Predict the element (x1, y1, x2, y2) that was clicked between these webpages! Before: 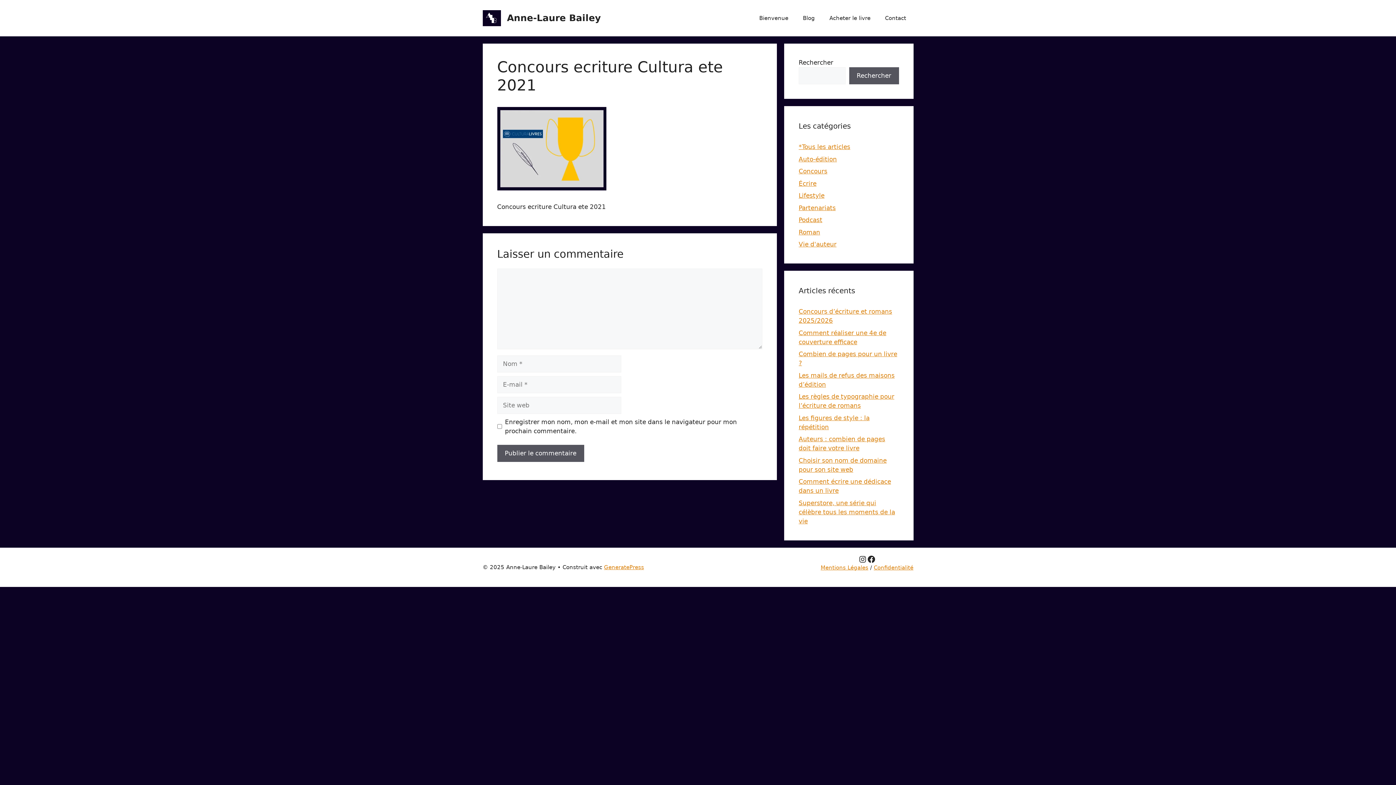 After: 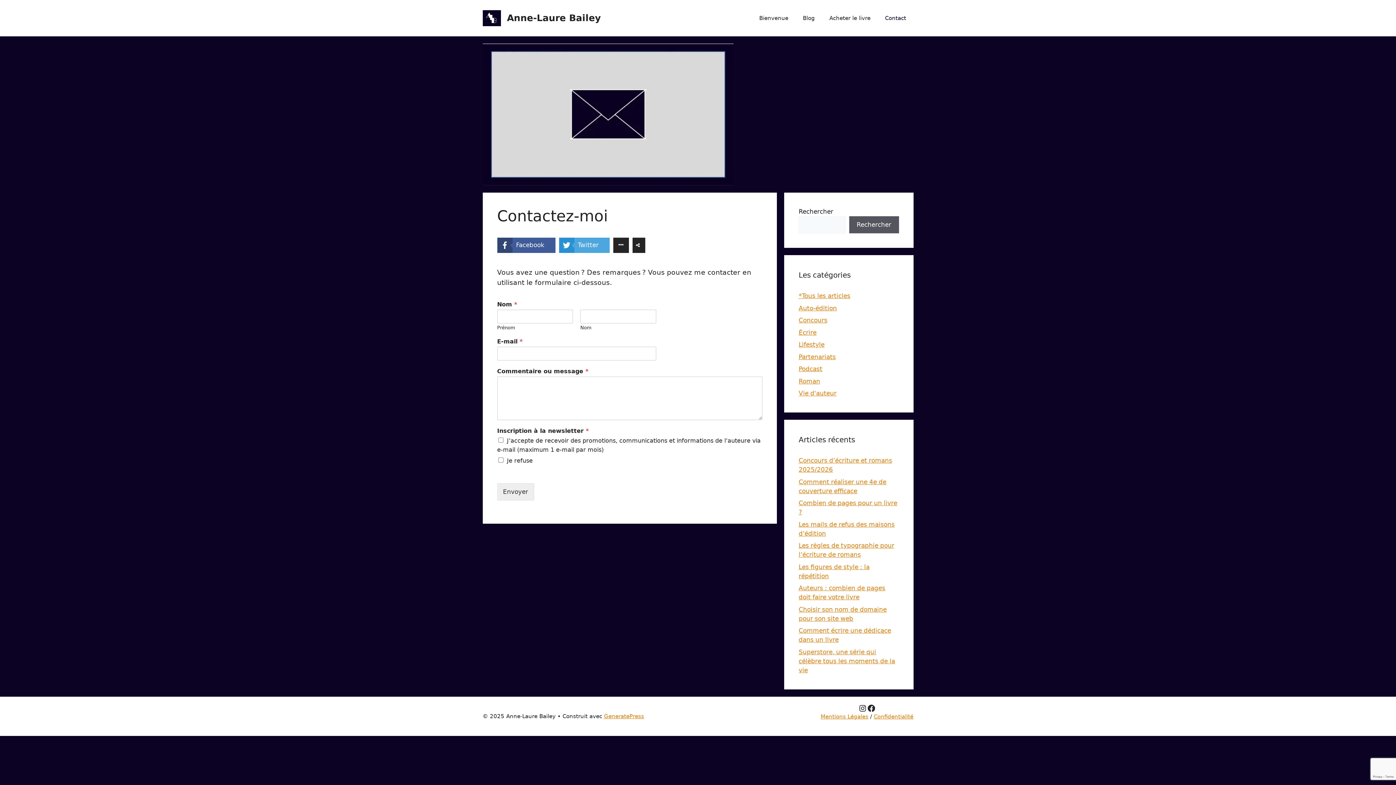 Action: bbox: (878, 7, 913, 29) label: Contact